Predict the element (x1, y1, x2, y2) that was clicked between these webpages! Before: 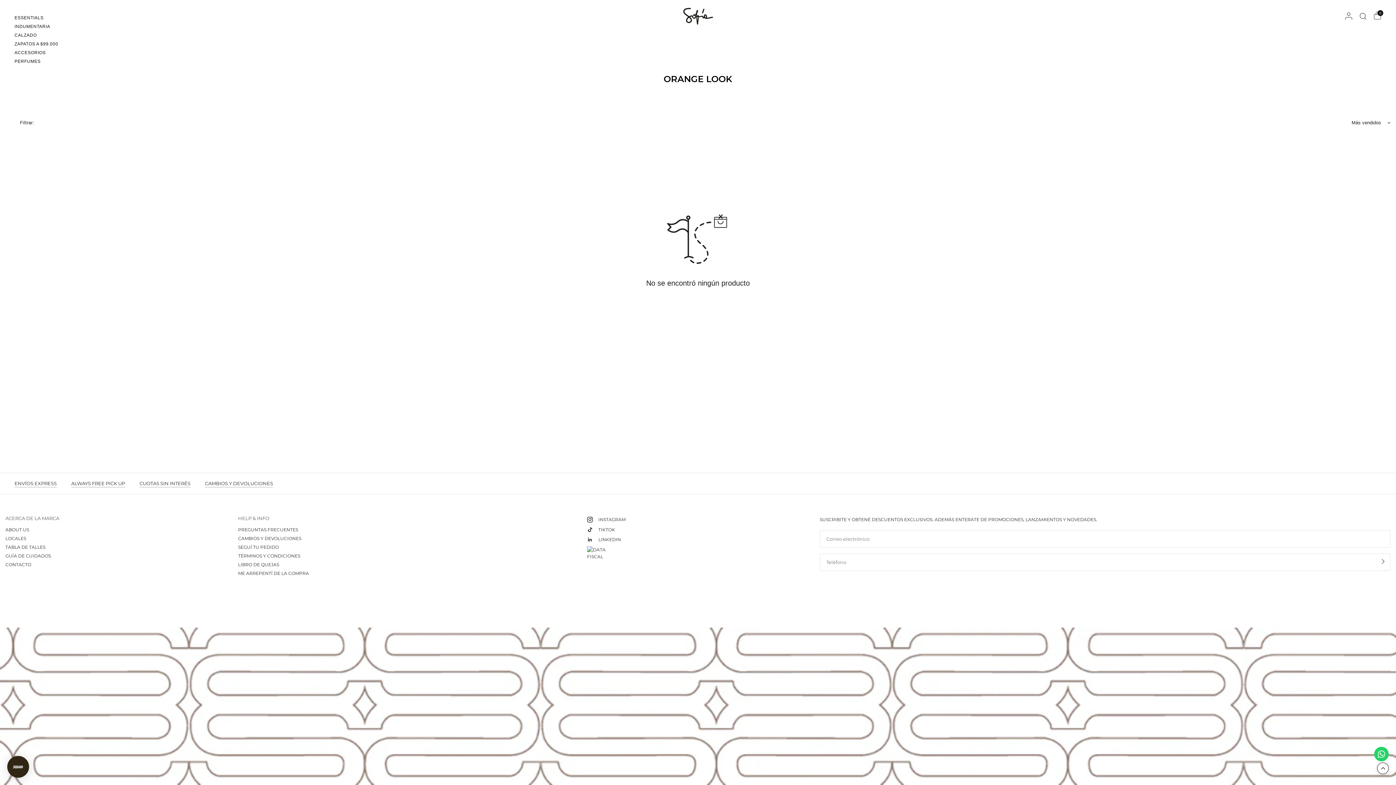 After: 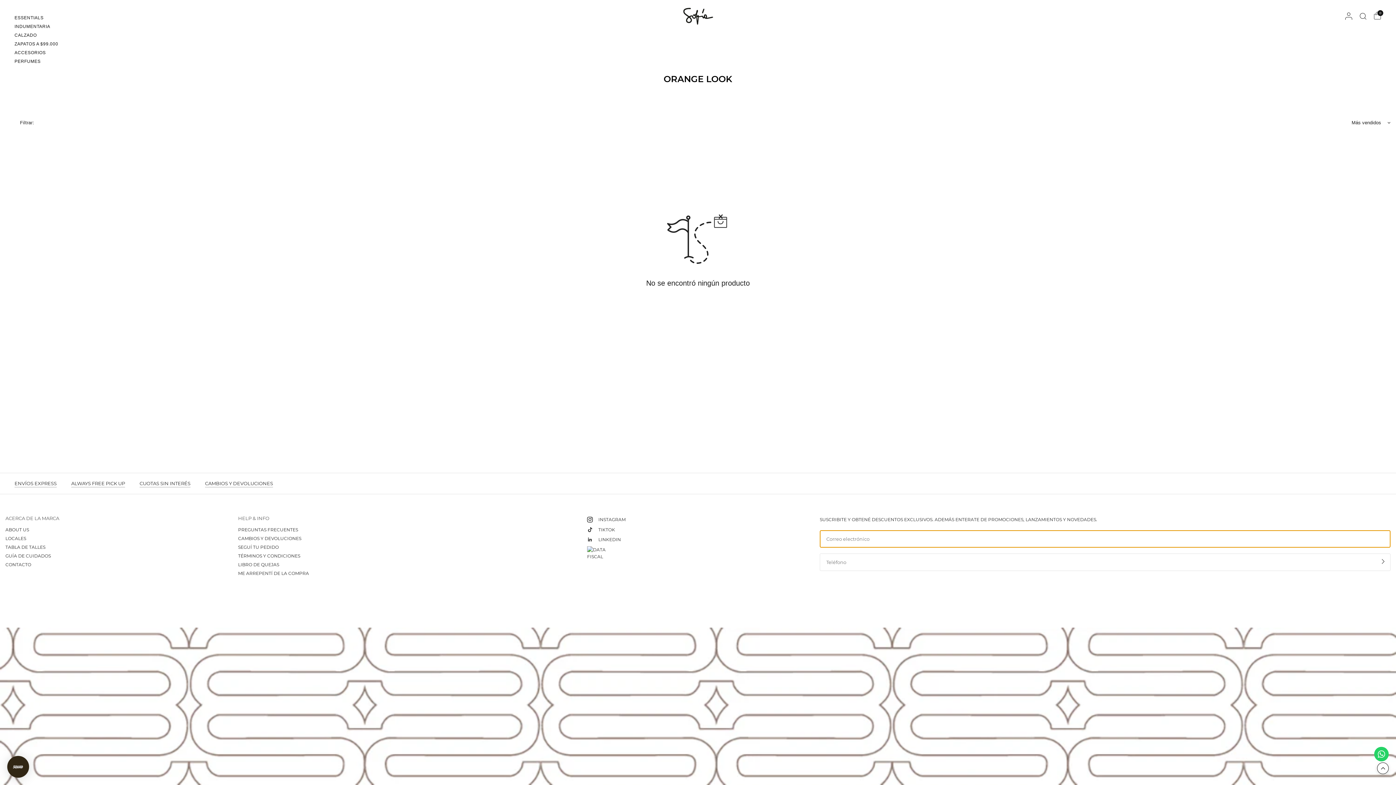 Action: bbox: (1376, 552, 1390, 571) label: Ingrese su dirección de correo electrónico